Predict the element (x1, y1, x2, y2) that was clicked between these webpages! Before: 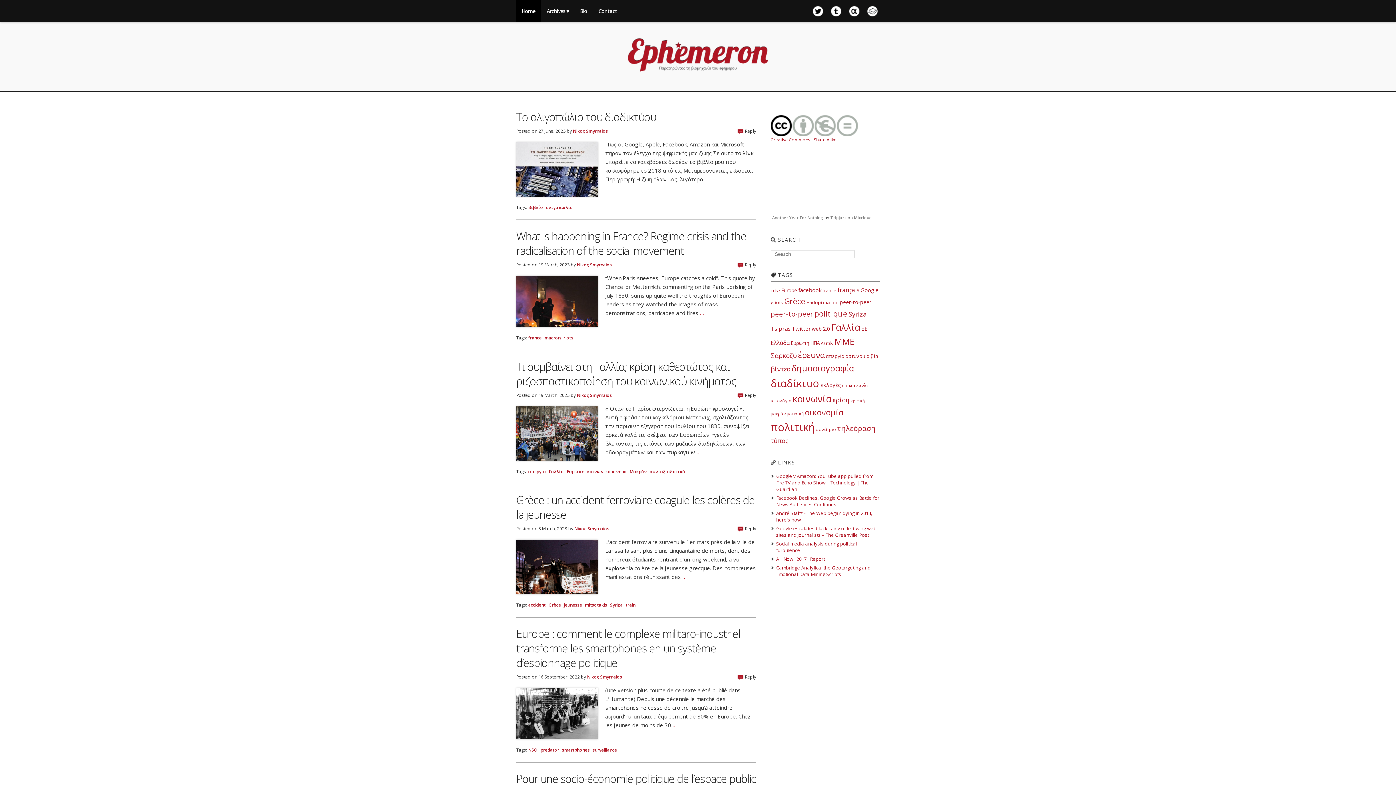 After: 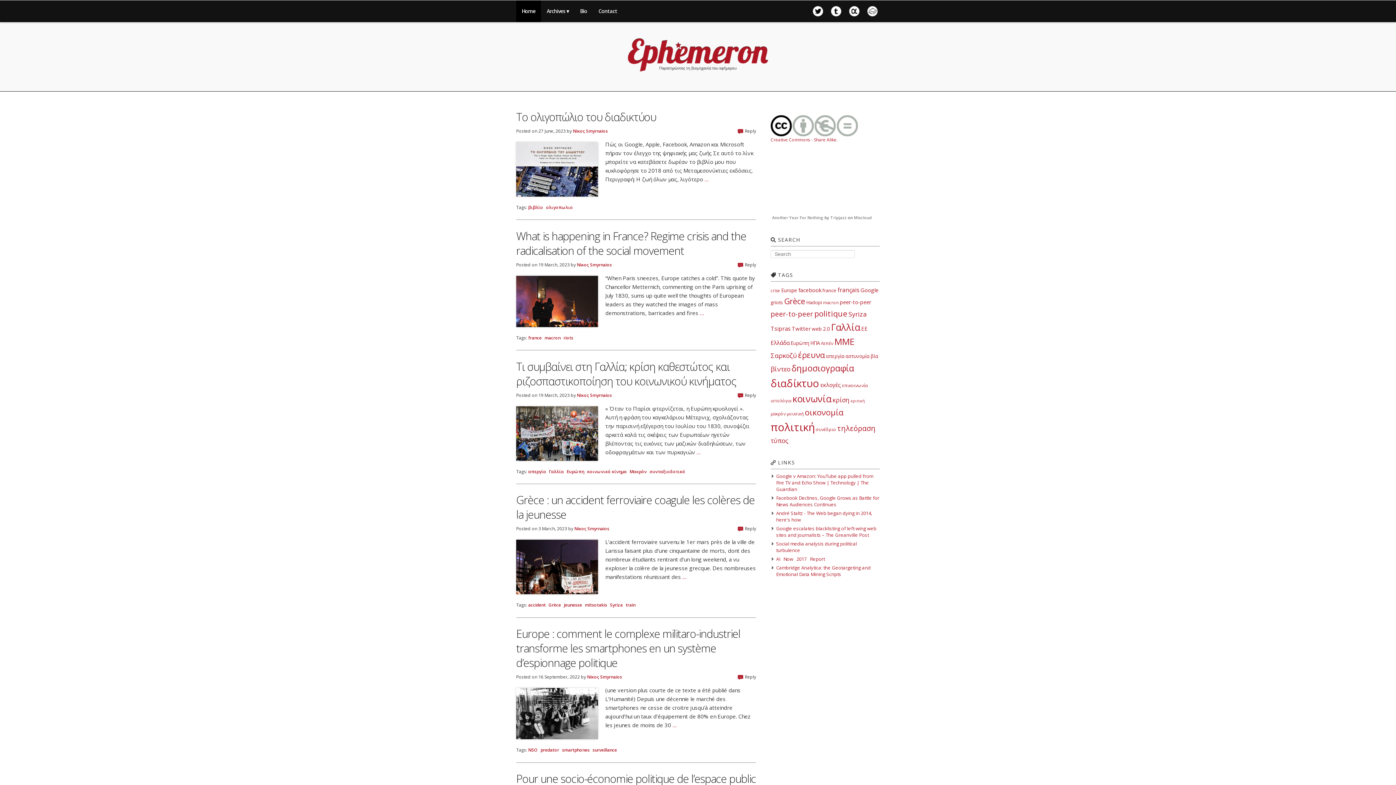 Action: label: griots (9 items) bbox: (770, 299, 783, 305)